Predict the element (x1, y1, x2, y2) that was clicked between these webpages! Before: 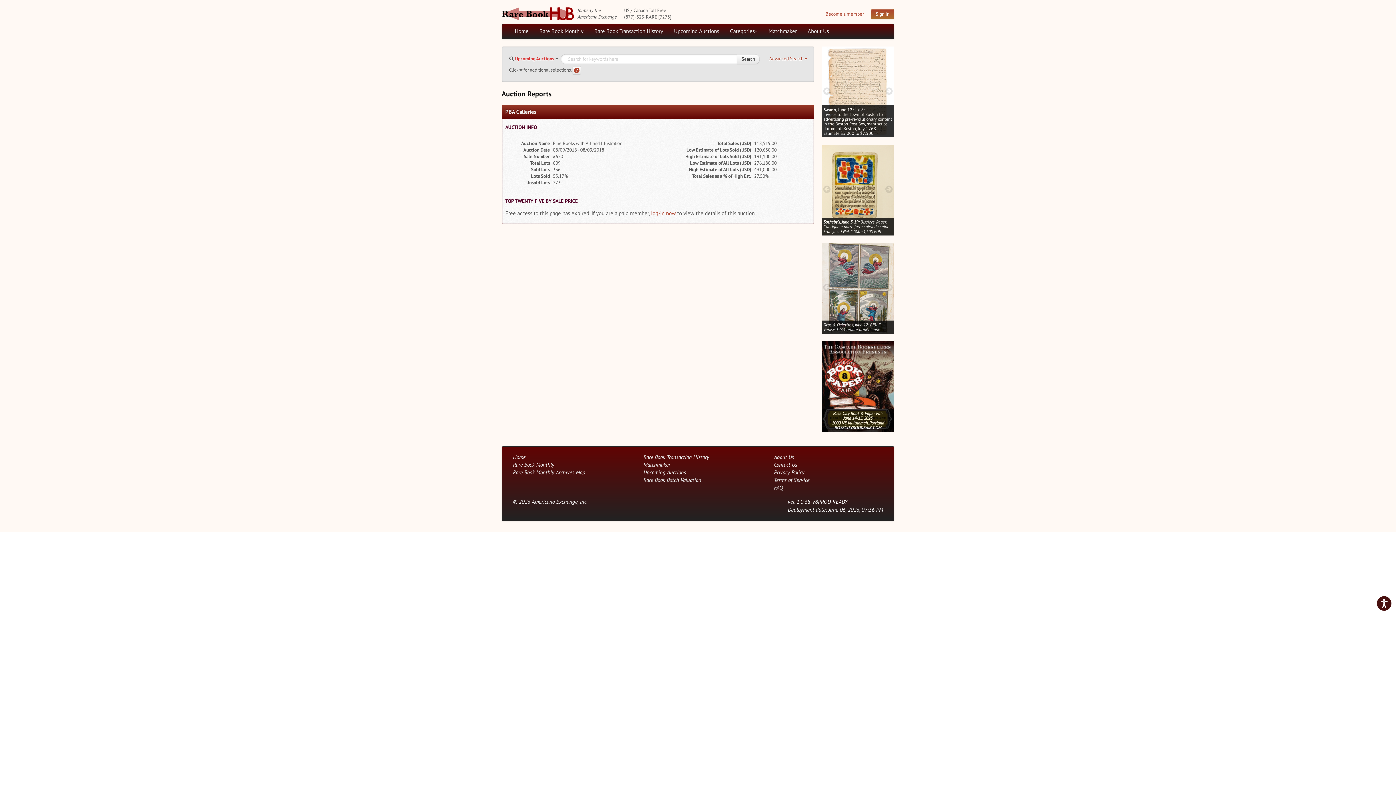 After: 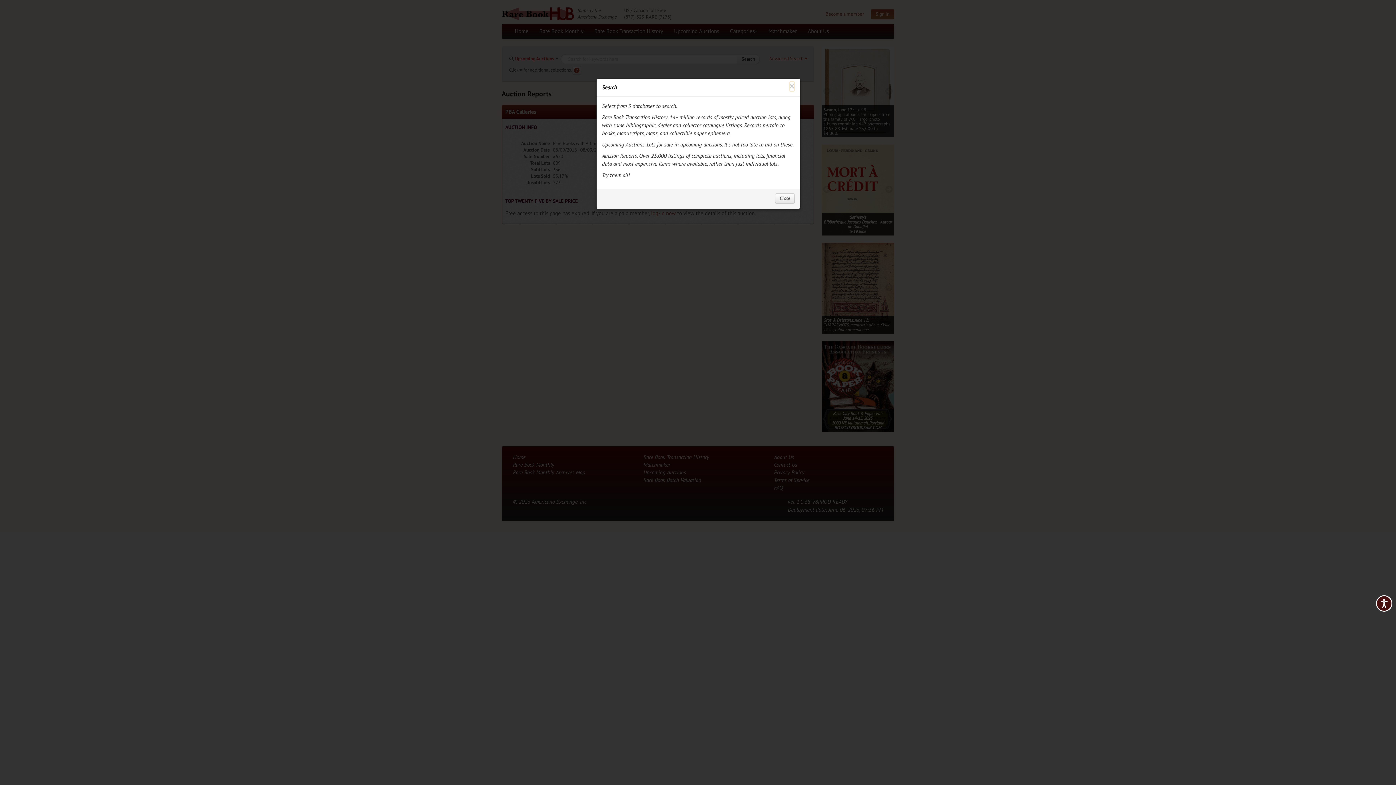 Action: label: Search help bbox: (572, 66, 581, 74)